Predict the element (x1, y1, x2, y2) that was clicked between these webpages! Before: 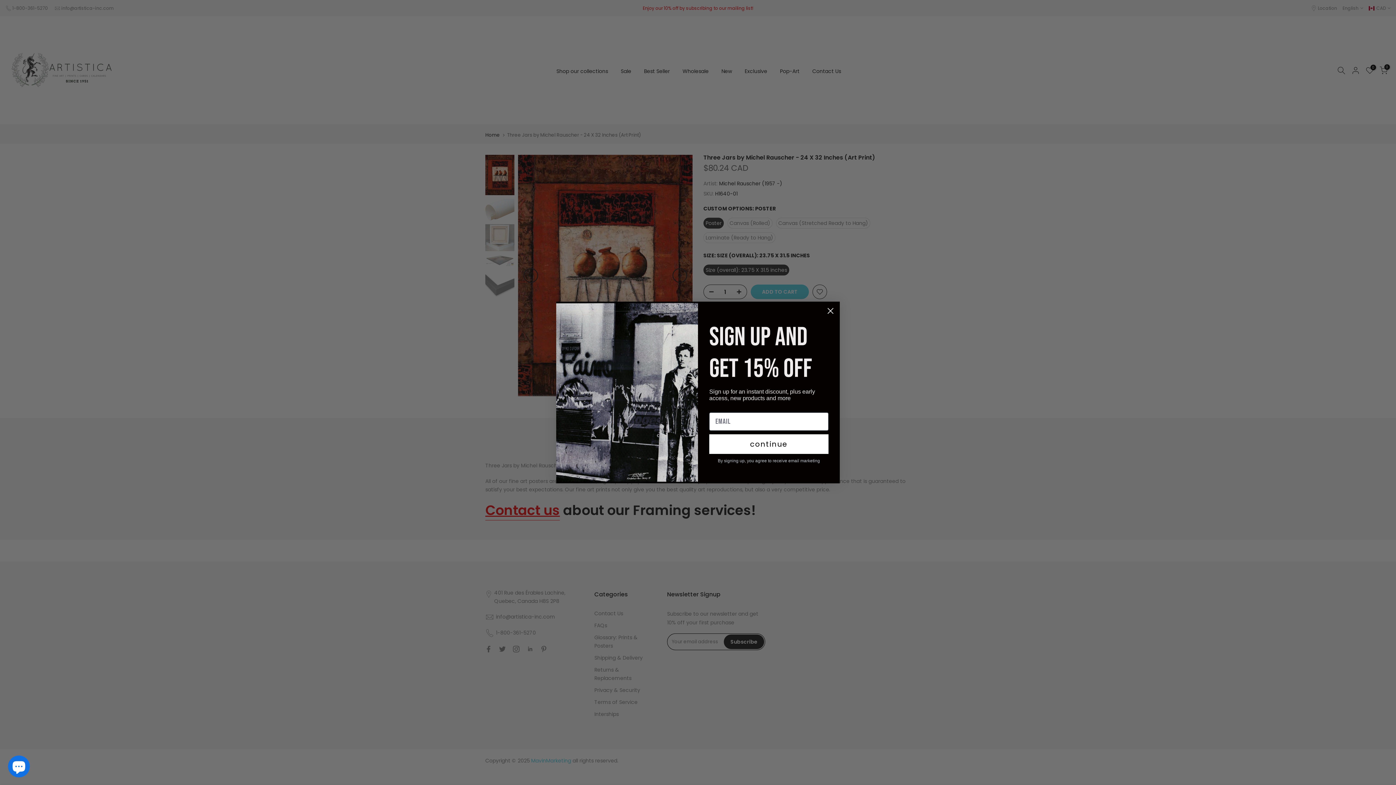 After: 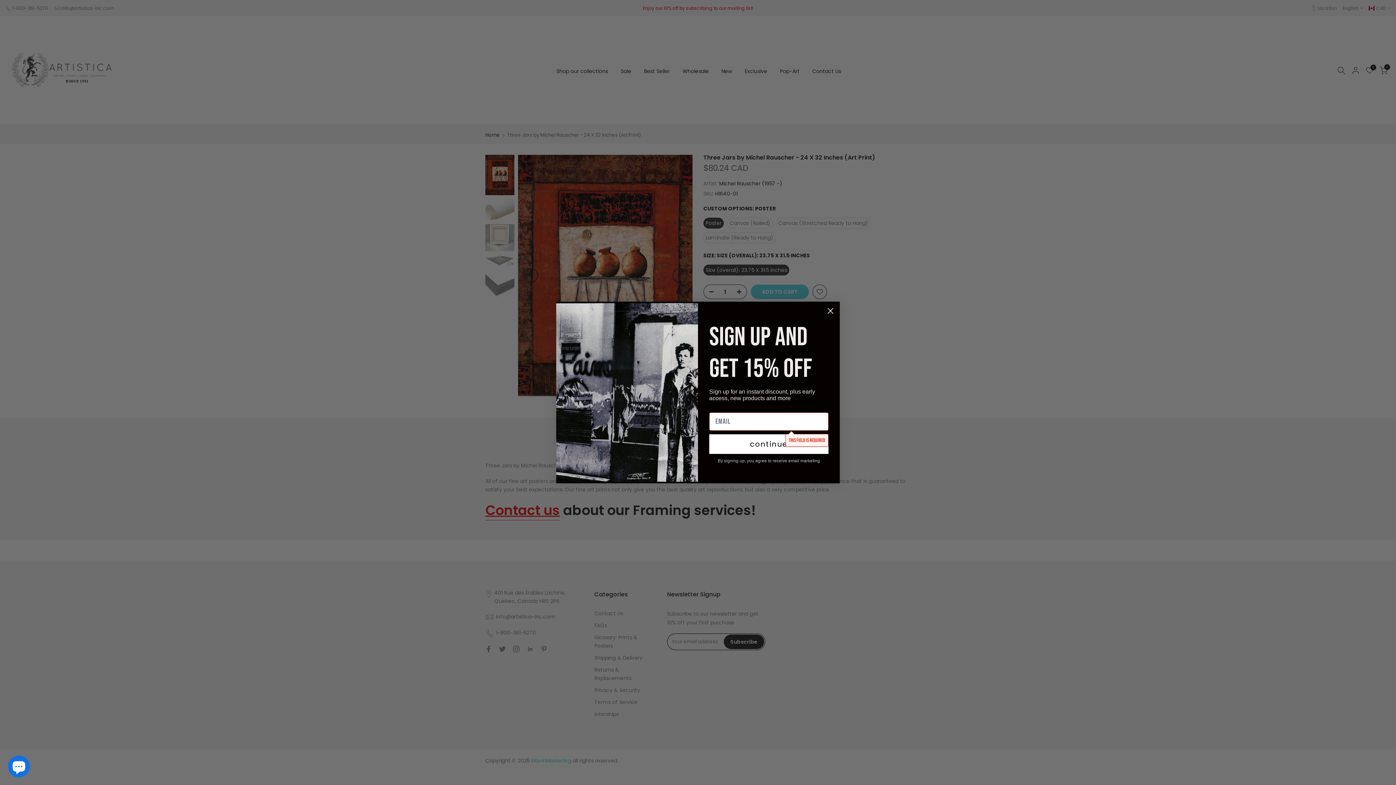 Action: label: continue bbox: (709, 434, 828, 454)